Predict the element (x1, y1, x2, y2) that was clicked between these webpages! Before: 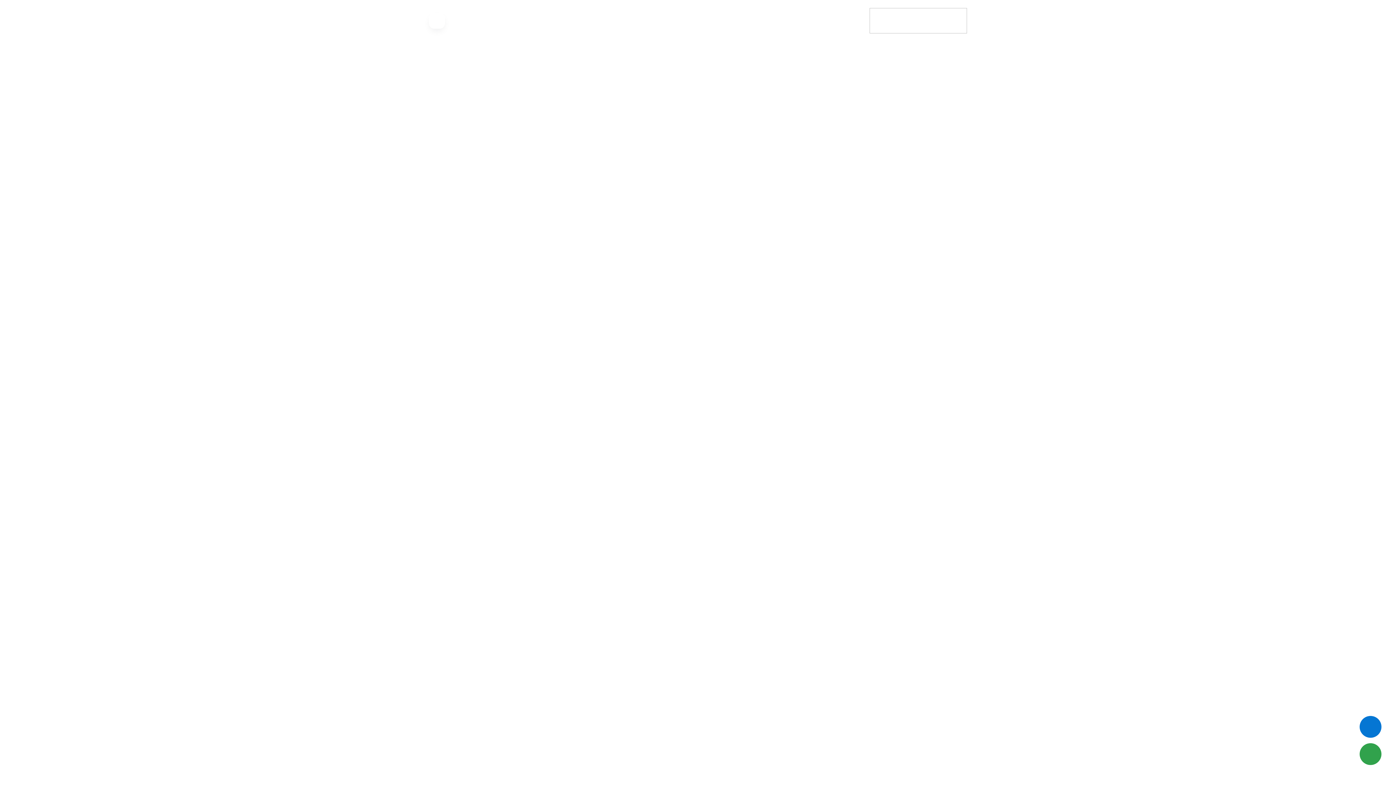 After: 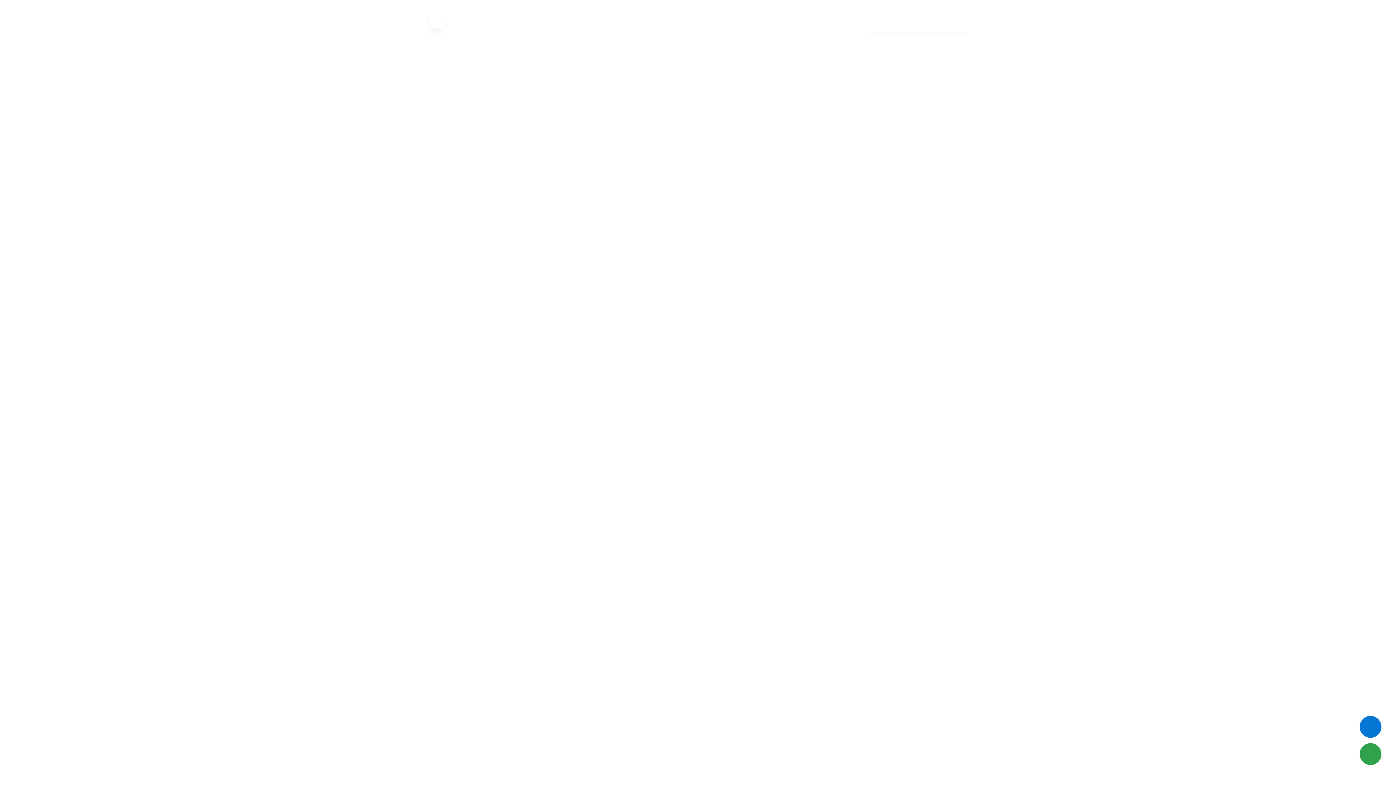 Action: label:   الواتساب   bbox: (1360, 743, 1381, 765)